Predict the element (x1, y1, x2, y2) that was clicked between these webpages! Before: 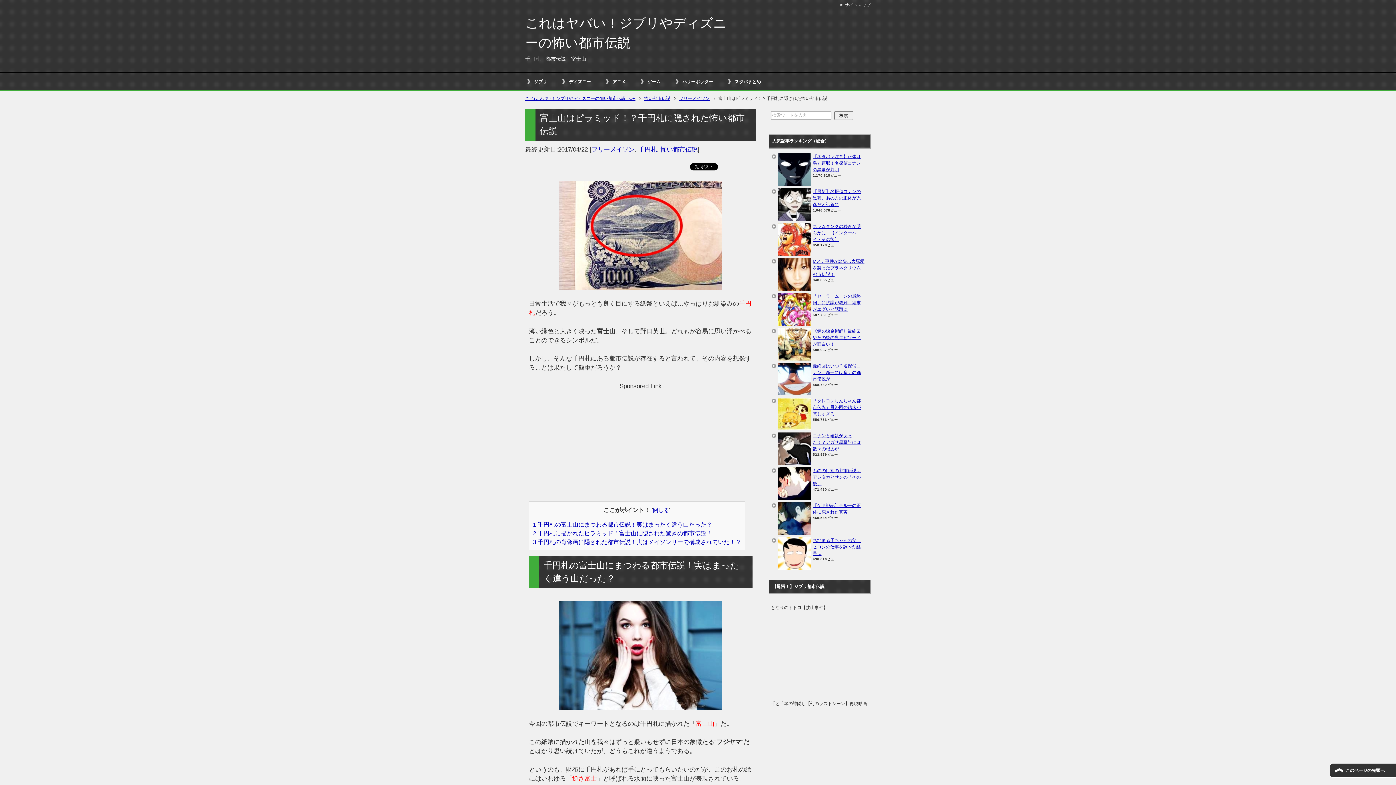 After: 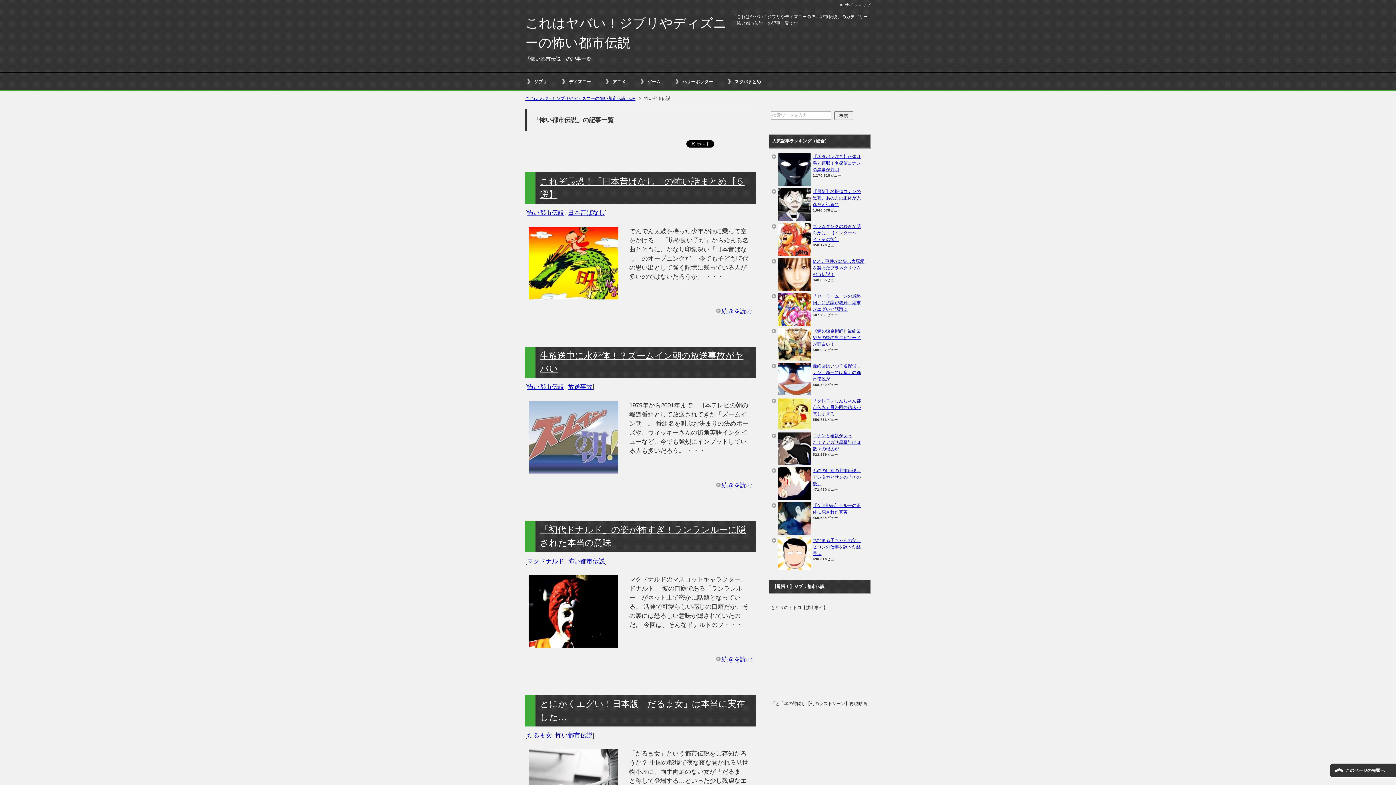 Action: label: 怖い都市伝説 bbox: (644, 95, 676, 101)